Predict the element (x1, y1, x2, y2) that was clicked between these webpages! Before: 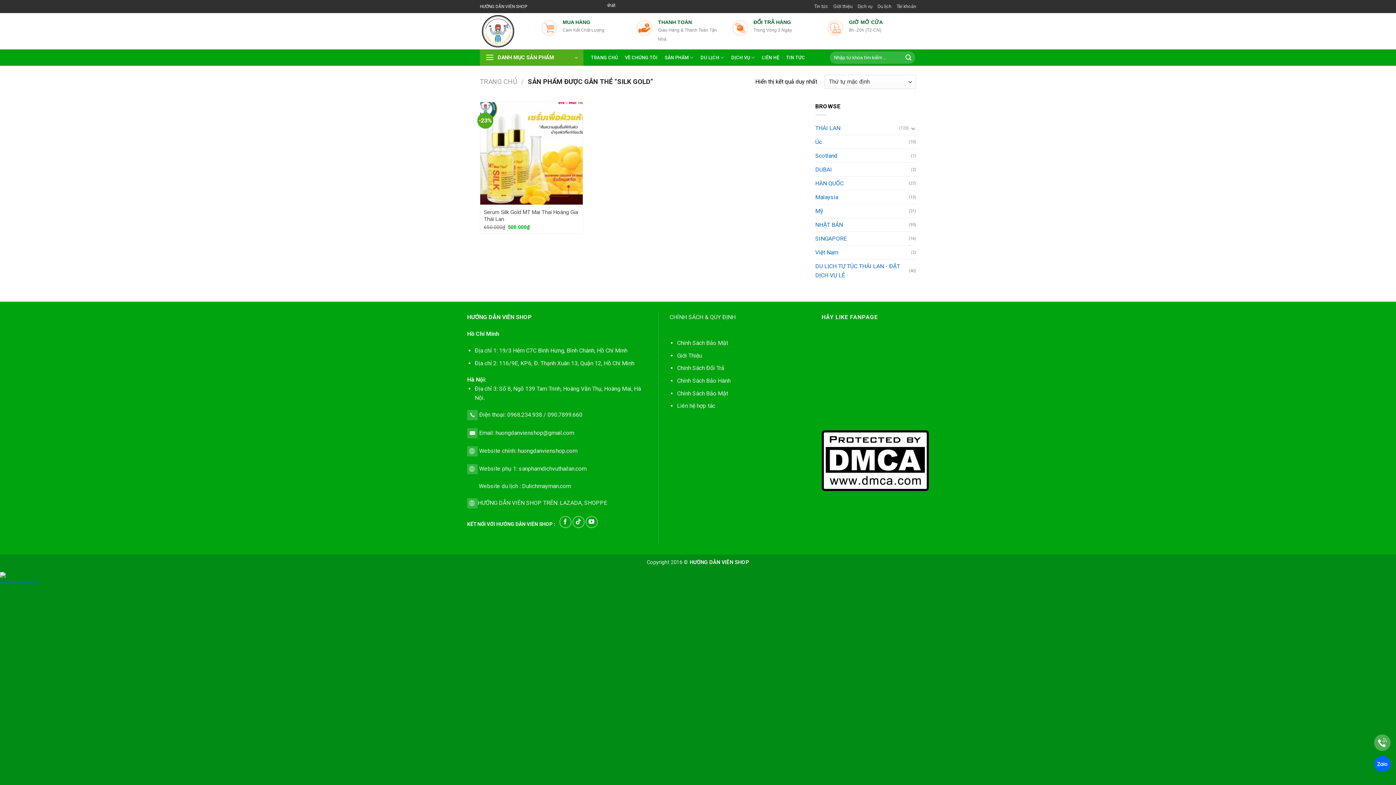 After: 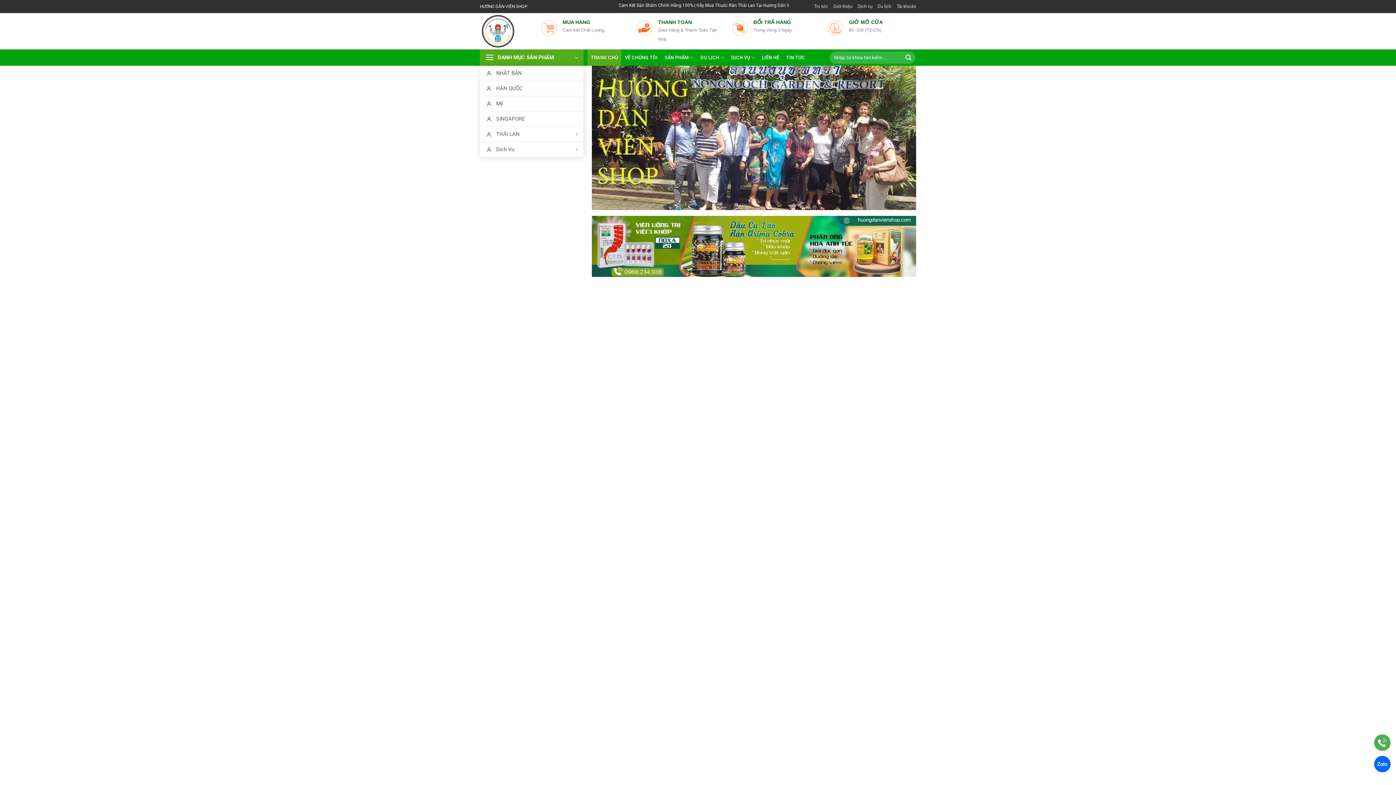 Action: bbox: (480, 13, 530, 49)